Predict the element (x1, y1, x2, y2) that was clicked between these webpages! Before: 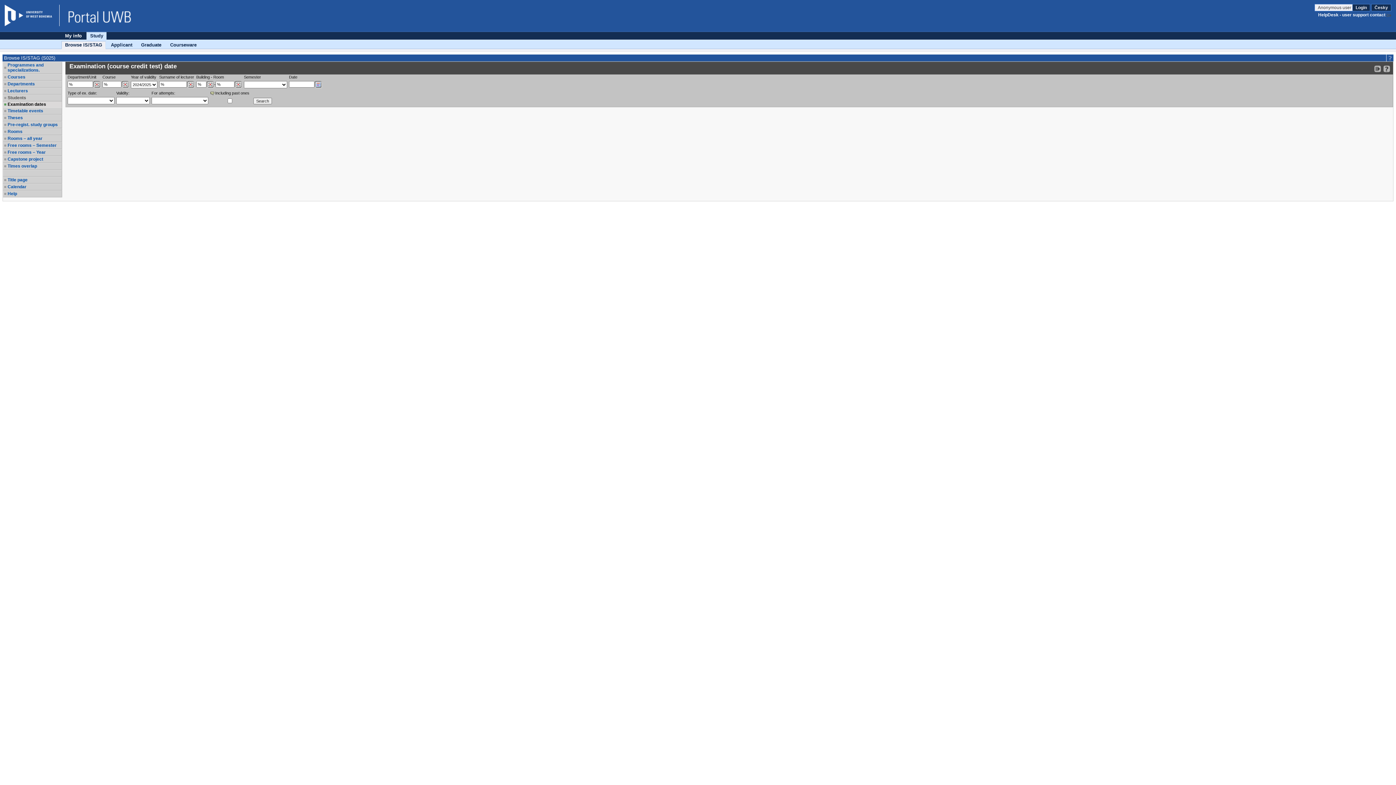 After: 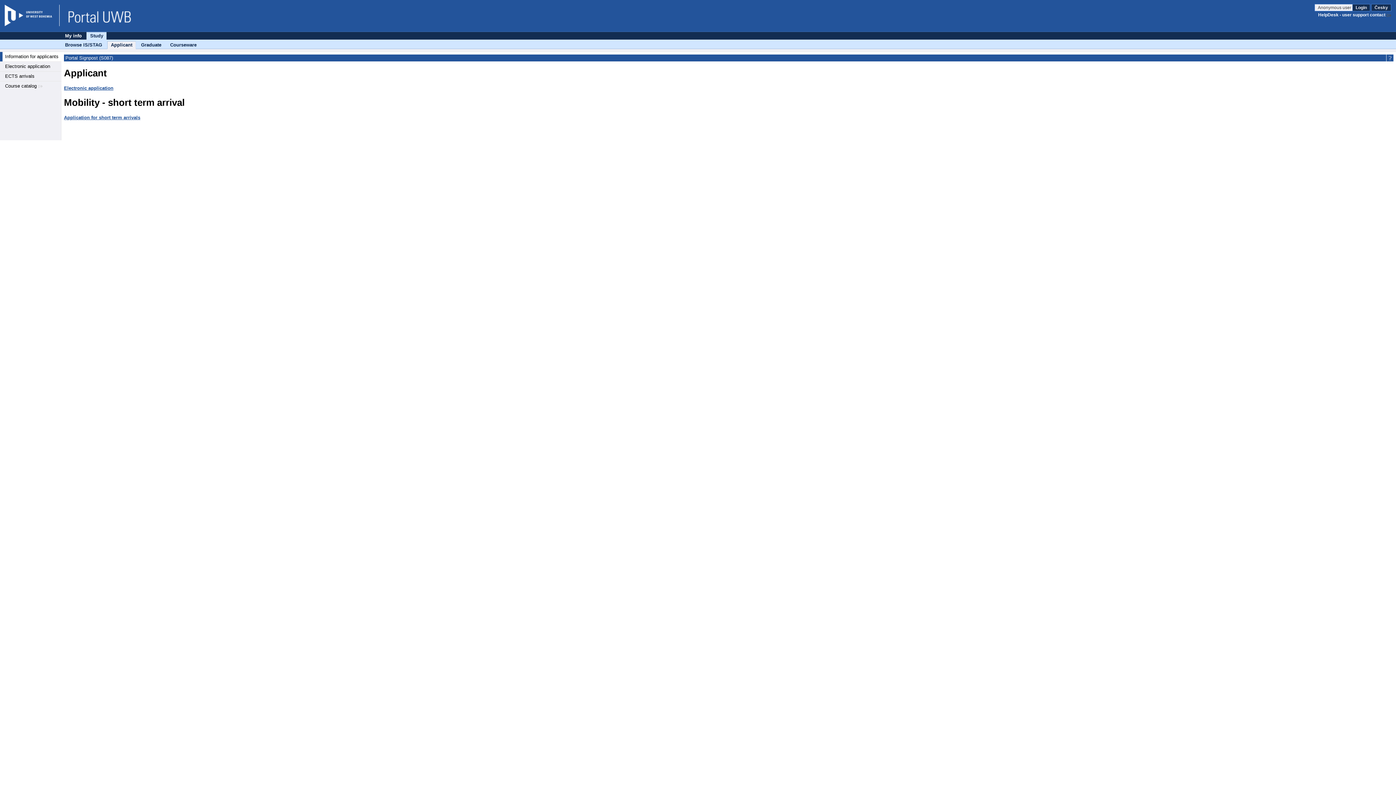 Action: label: Applicant bbox: (107, 41, 135, 48)